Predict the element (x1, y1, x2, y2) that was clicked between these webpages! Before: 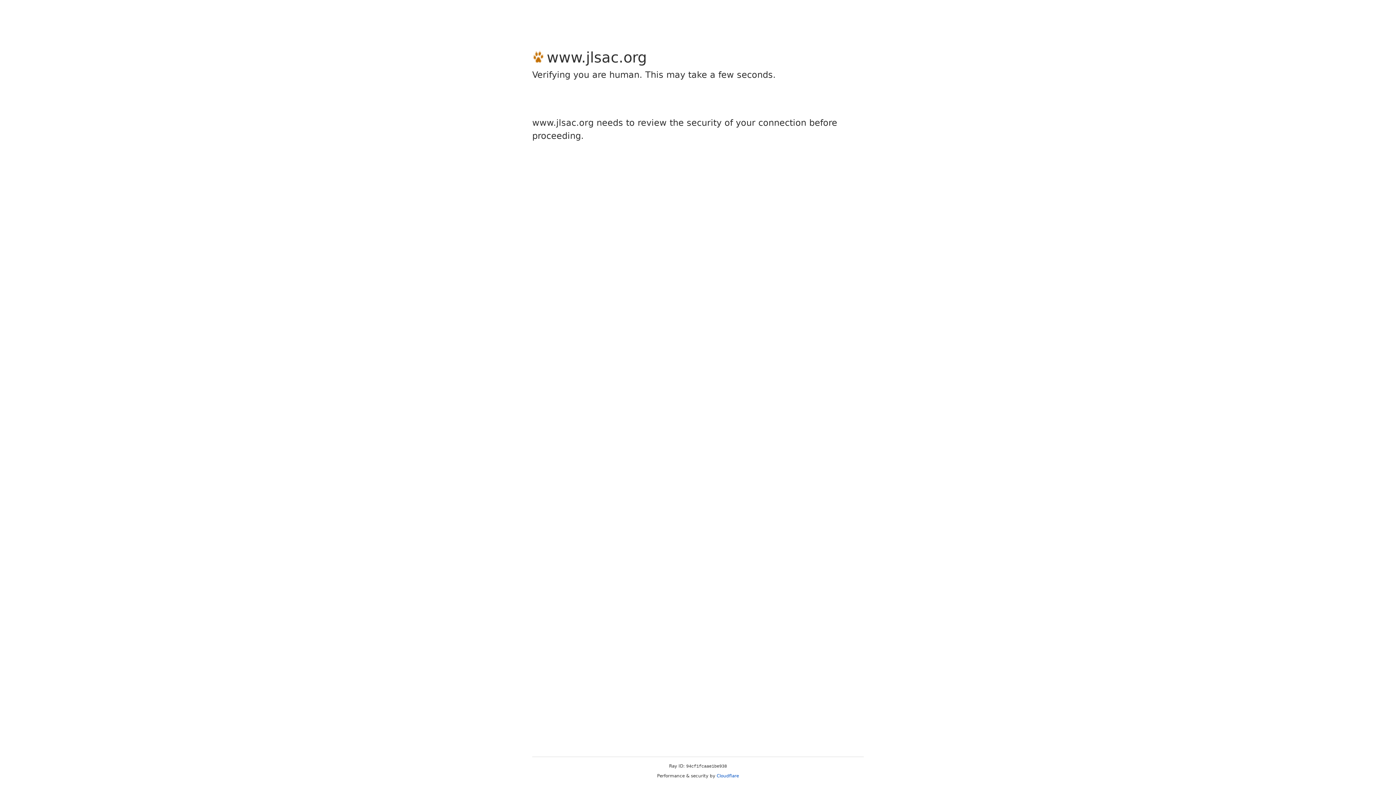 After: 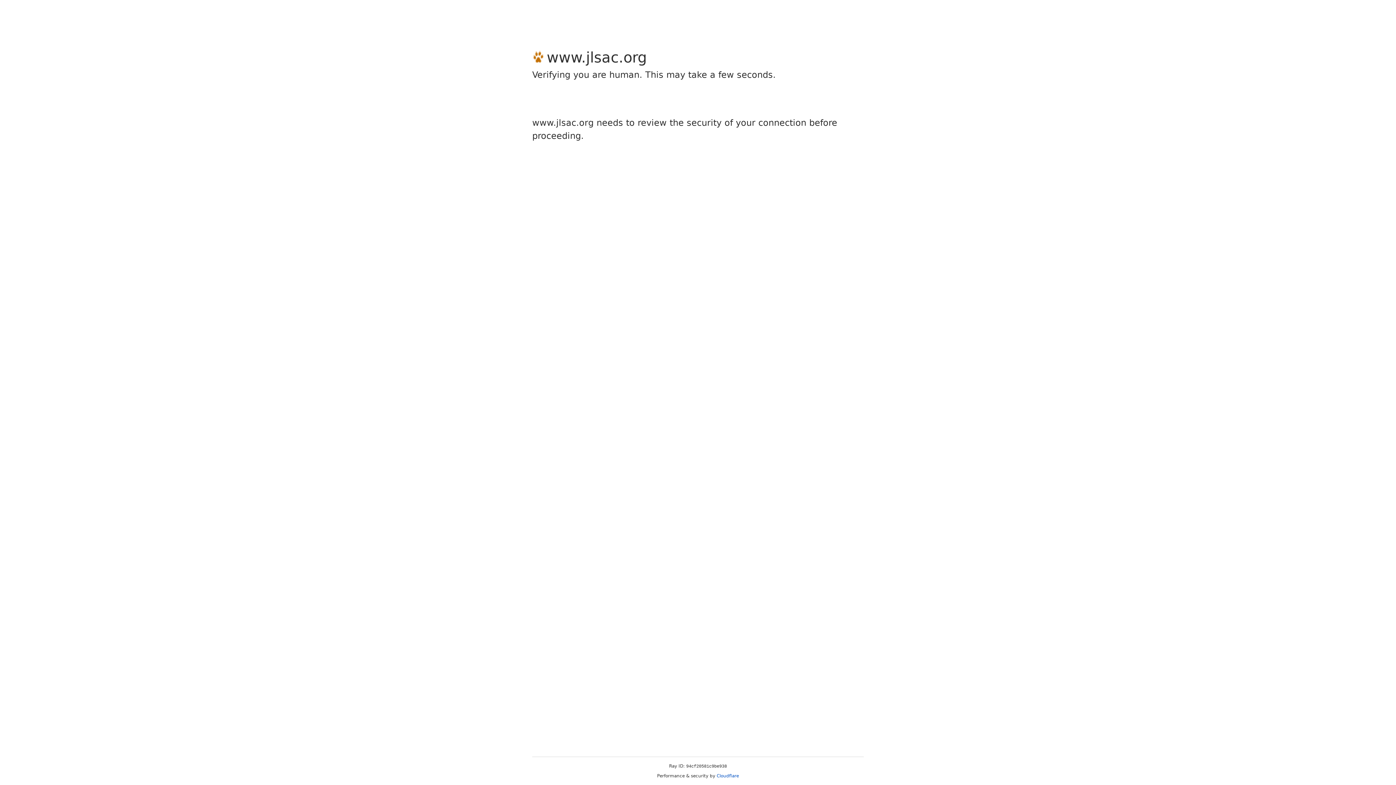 Action: bbox: (716, 773, 739, 778) label: Cloudflare